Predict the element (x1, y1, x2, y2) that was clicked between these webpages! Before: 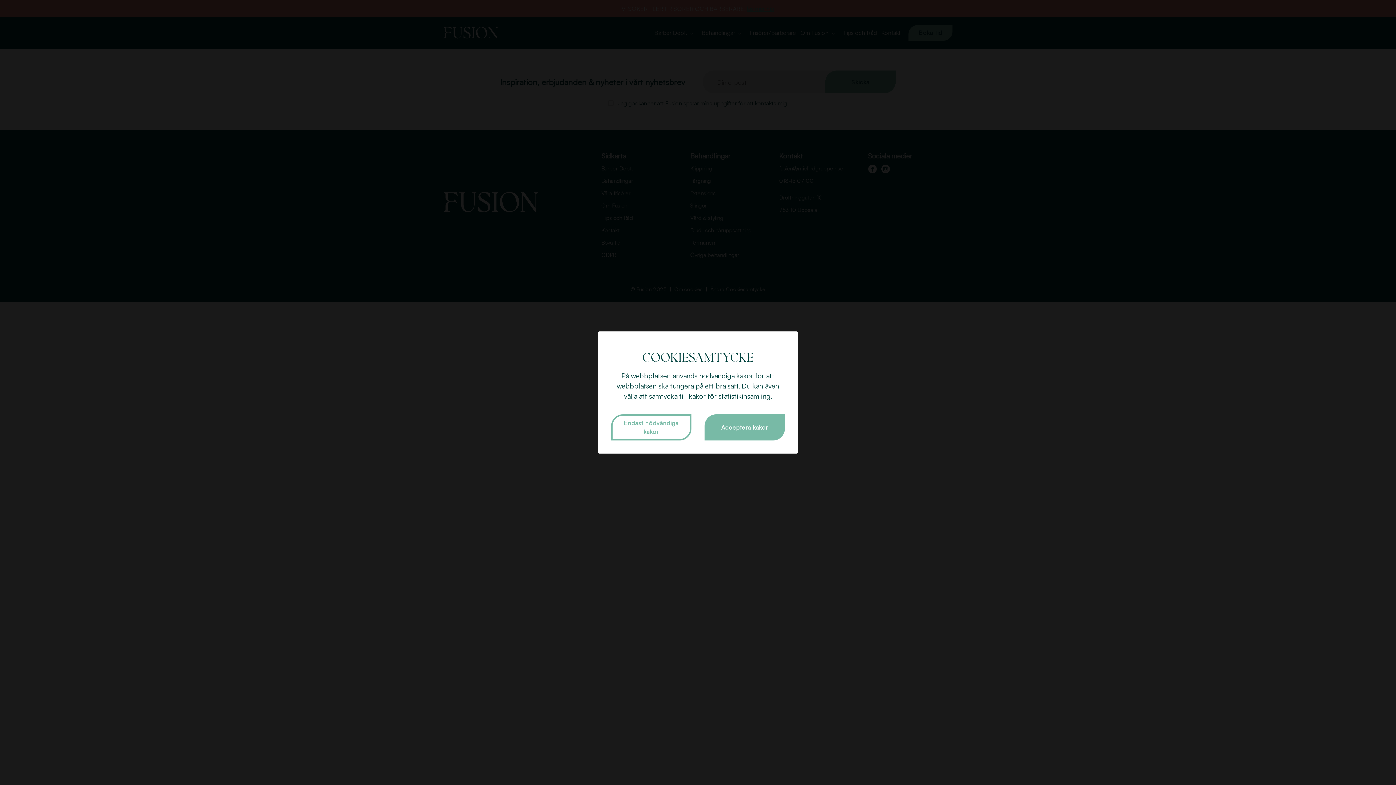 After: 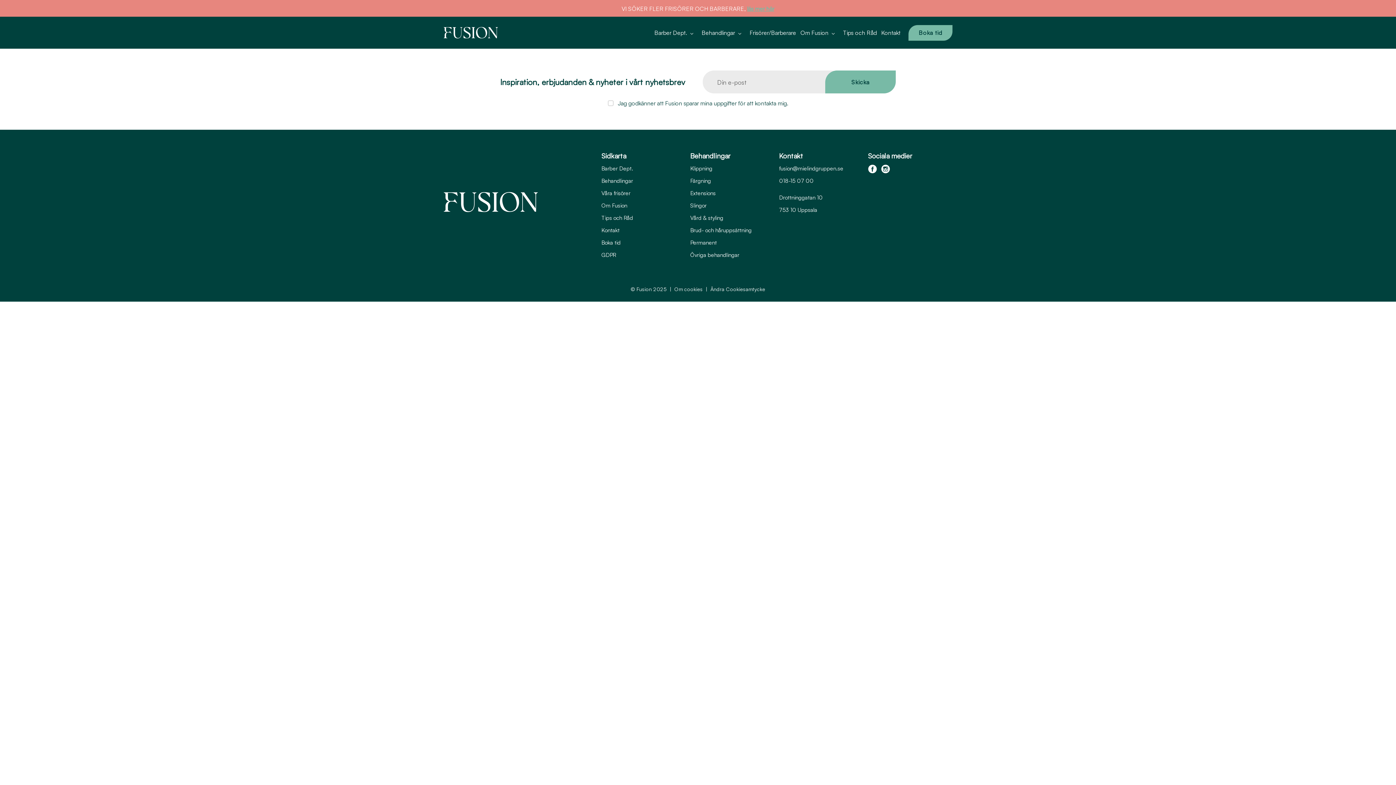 Action: bbox: (611, 414, 691, 440) label: Endast nödvändiga kakor